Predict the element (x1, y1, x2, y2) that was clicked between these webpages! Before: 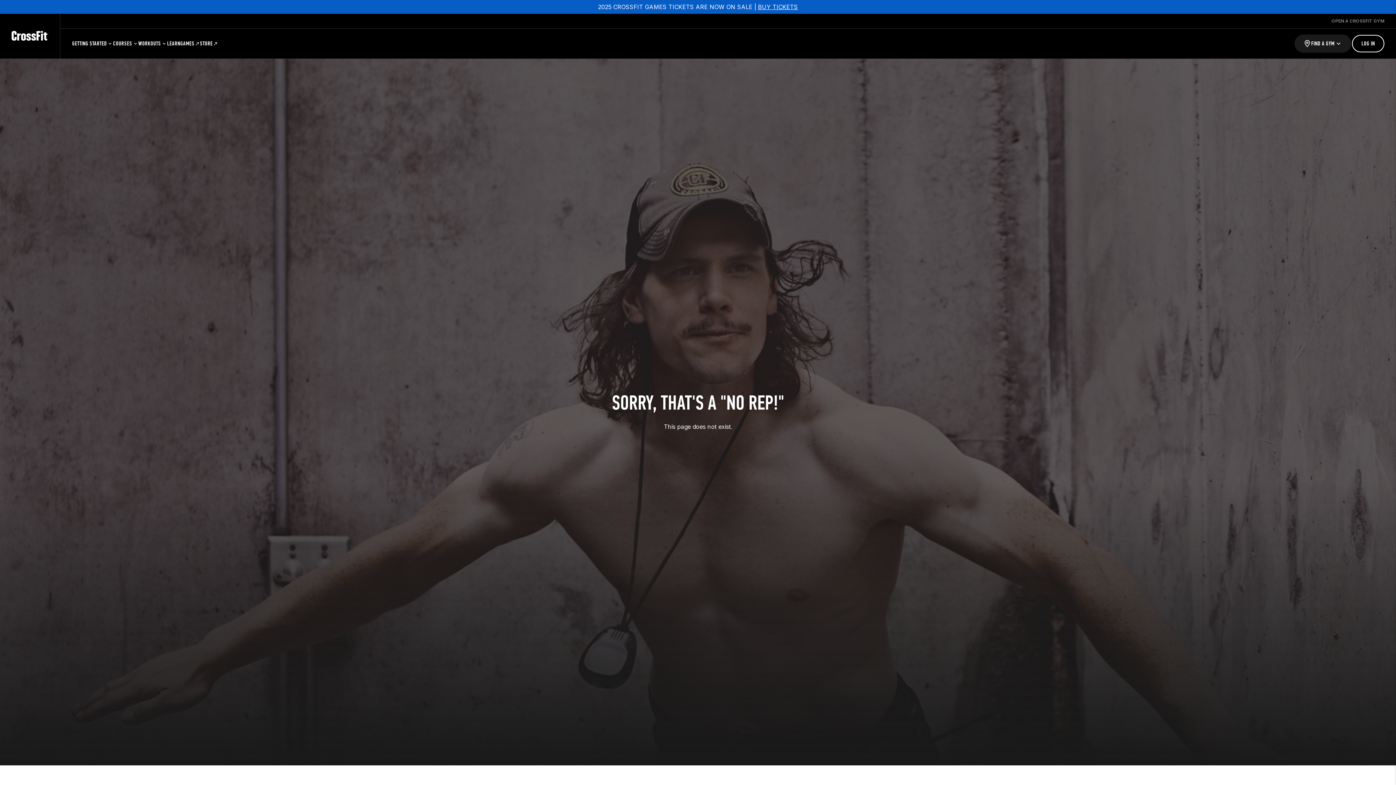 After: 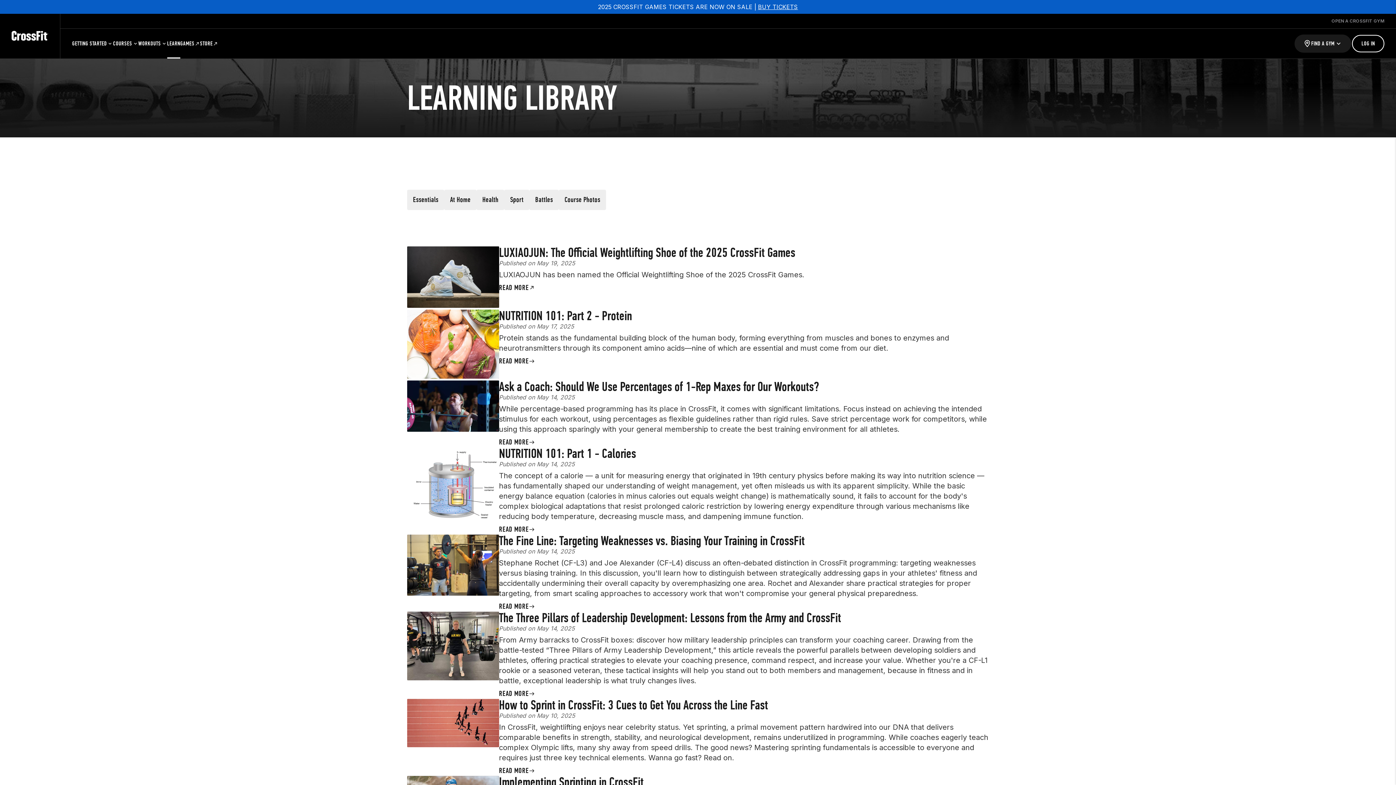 Action: bbox: (167, 28, 180, 58) label: LEARN